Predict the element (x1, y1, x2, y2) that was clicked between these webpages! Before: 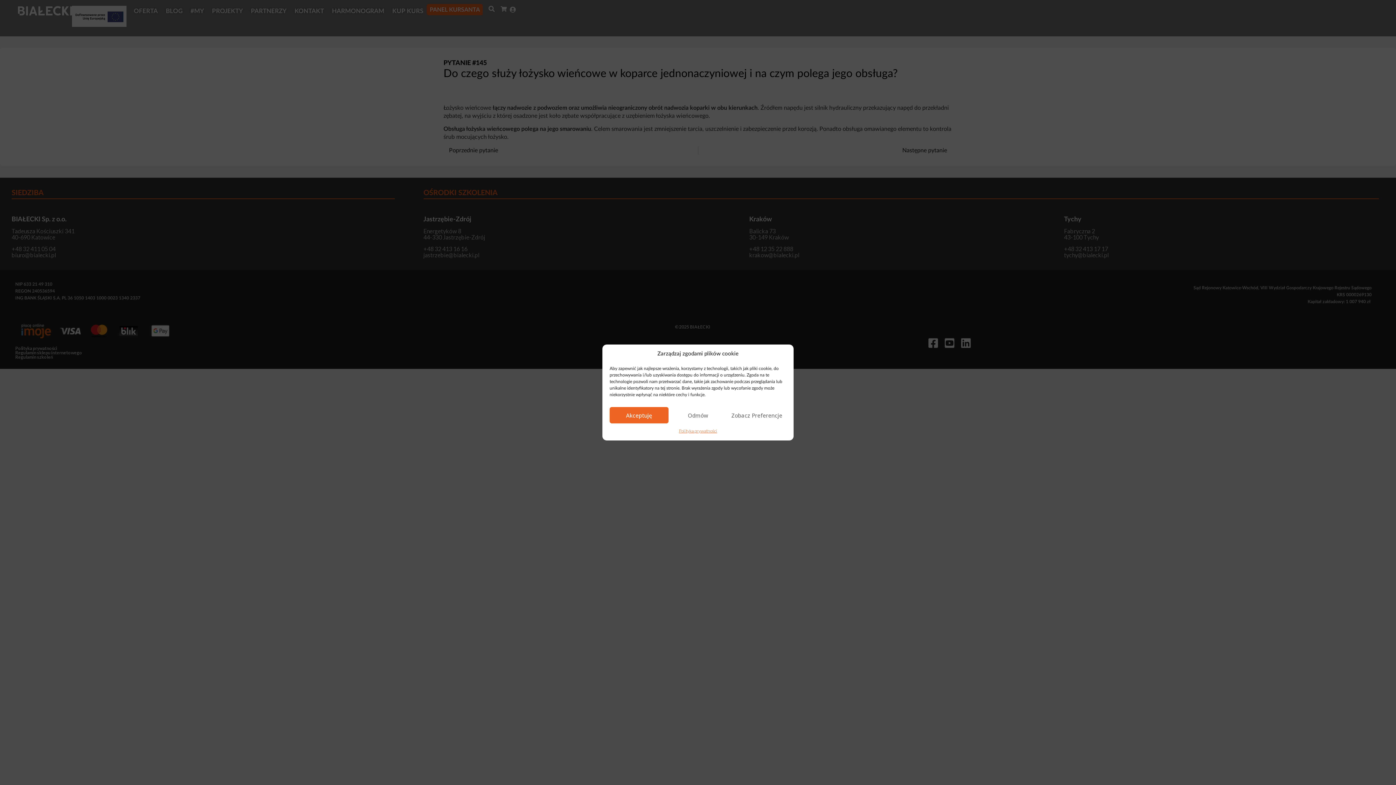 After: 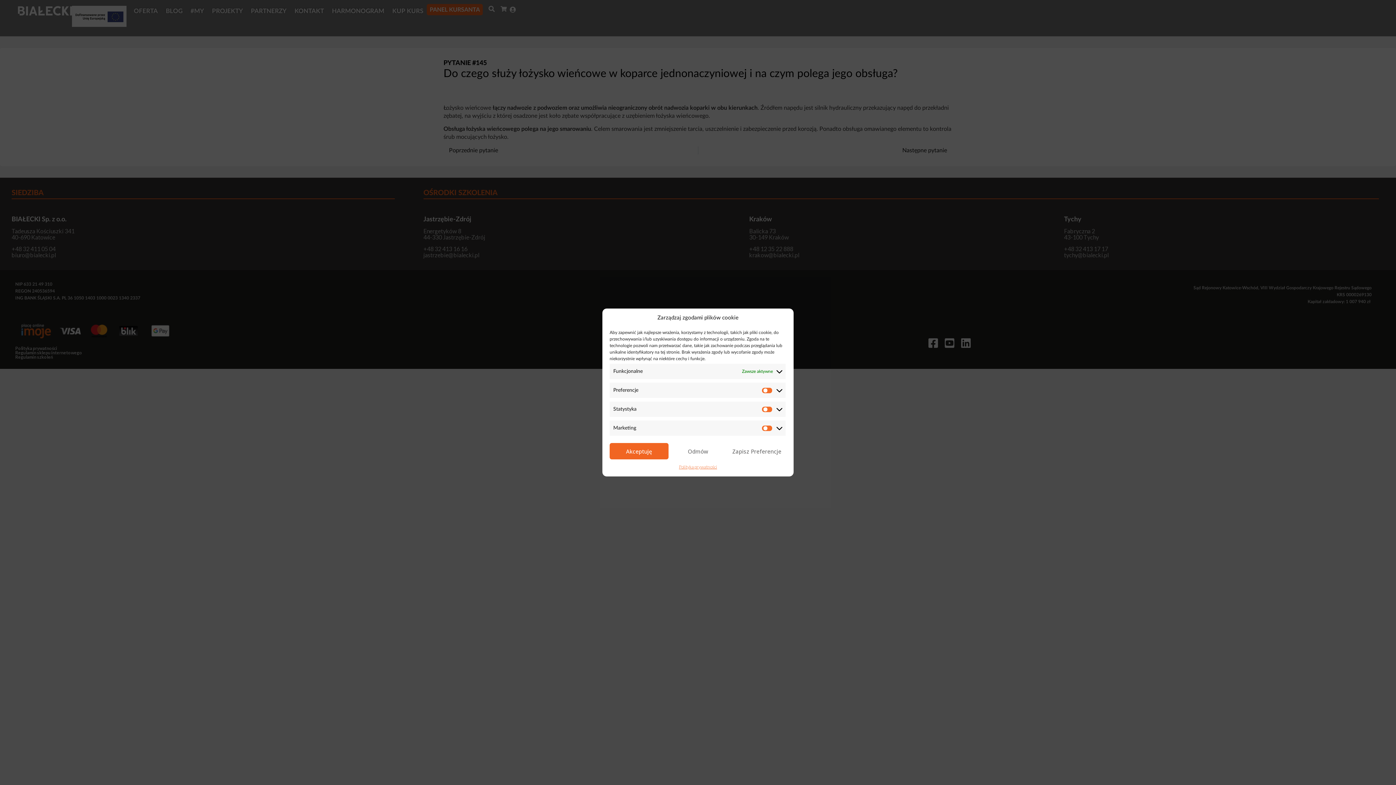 Action: label: Zobacz Preferencje bbox: (727, 407, 786, 423)